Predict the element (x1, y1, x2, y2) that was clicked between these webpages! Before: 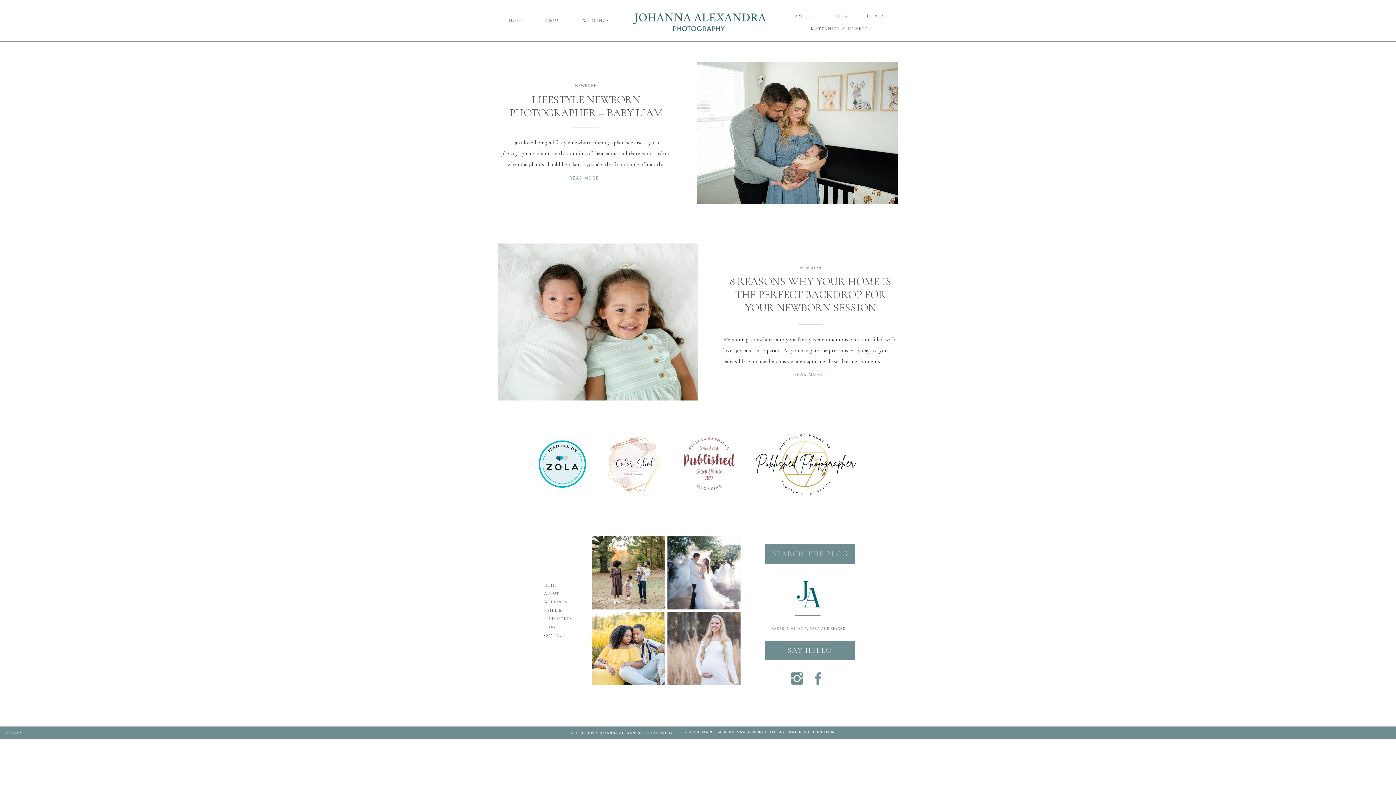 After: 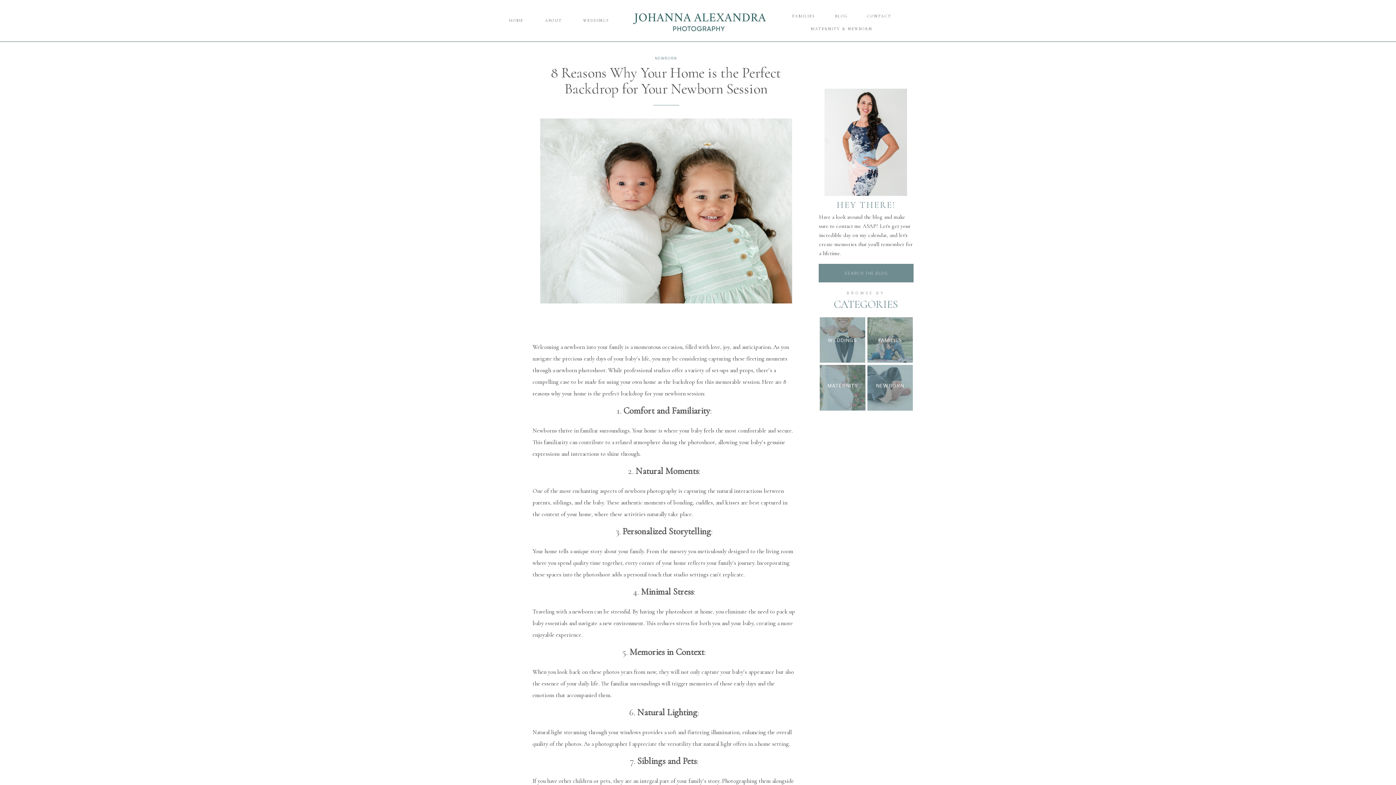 Action: bbox: (497, 243, 697, 400)